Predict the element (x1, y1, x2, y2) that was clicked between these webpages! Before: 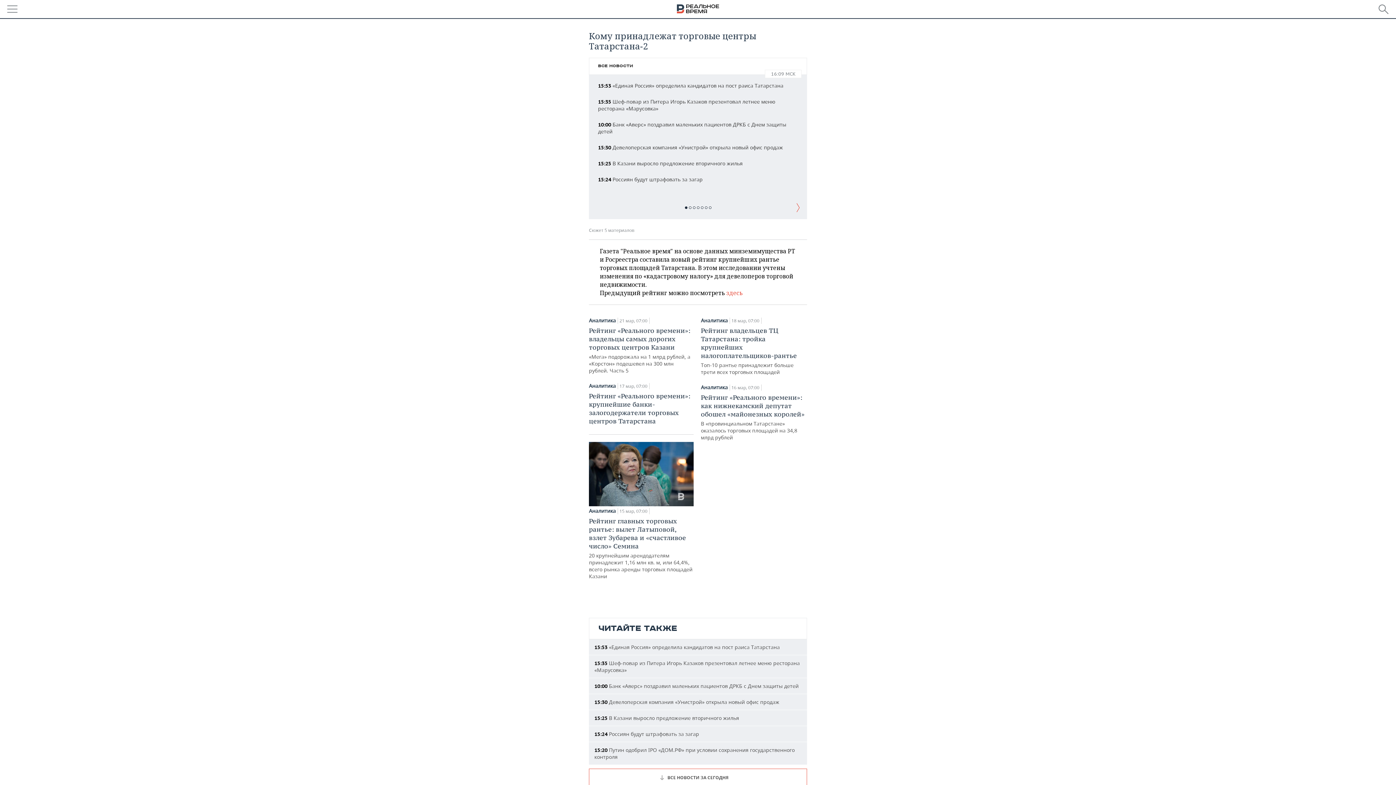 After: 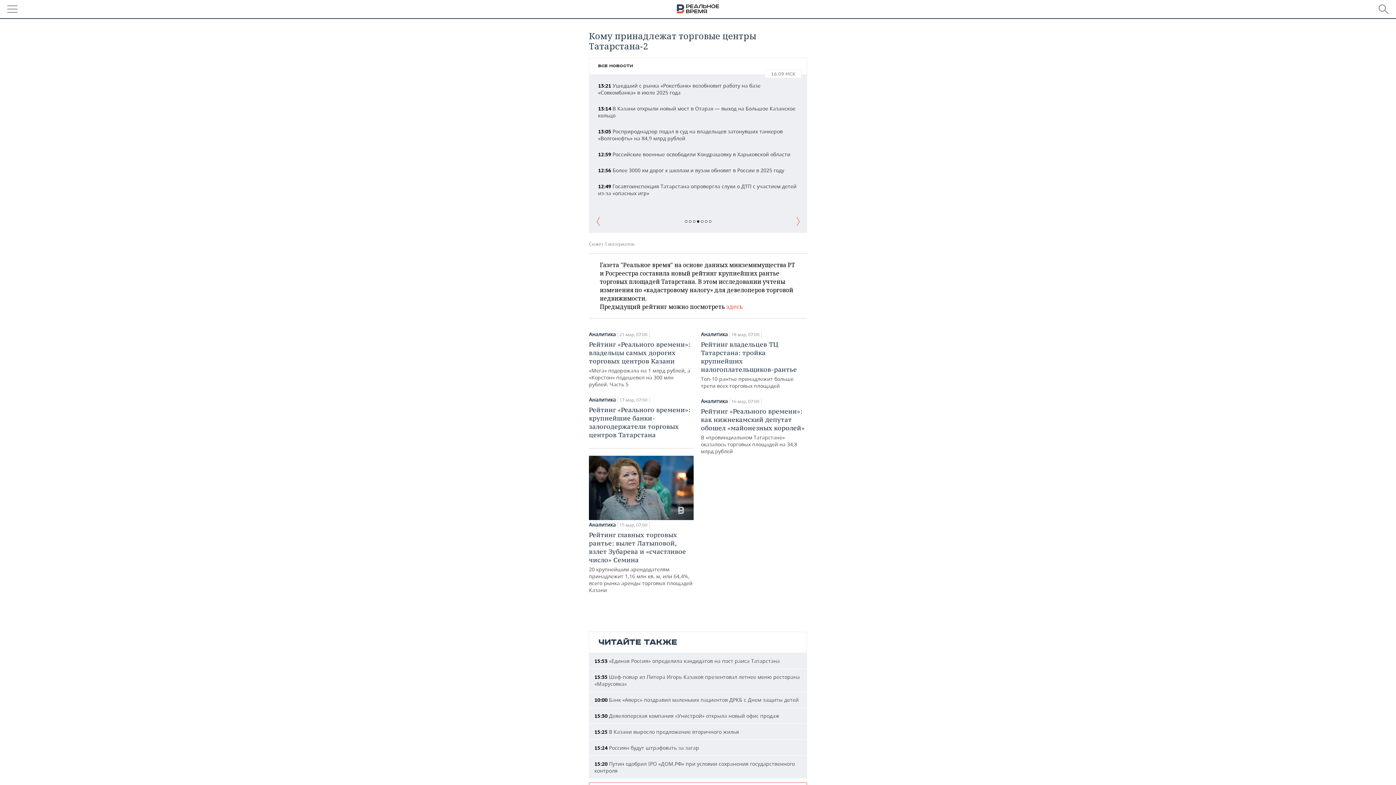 Action: label: 4 bbox: (696, 206, 699, 209)